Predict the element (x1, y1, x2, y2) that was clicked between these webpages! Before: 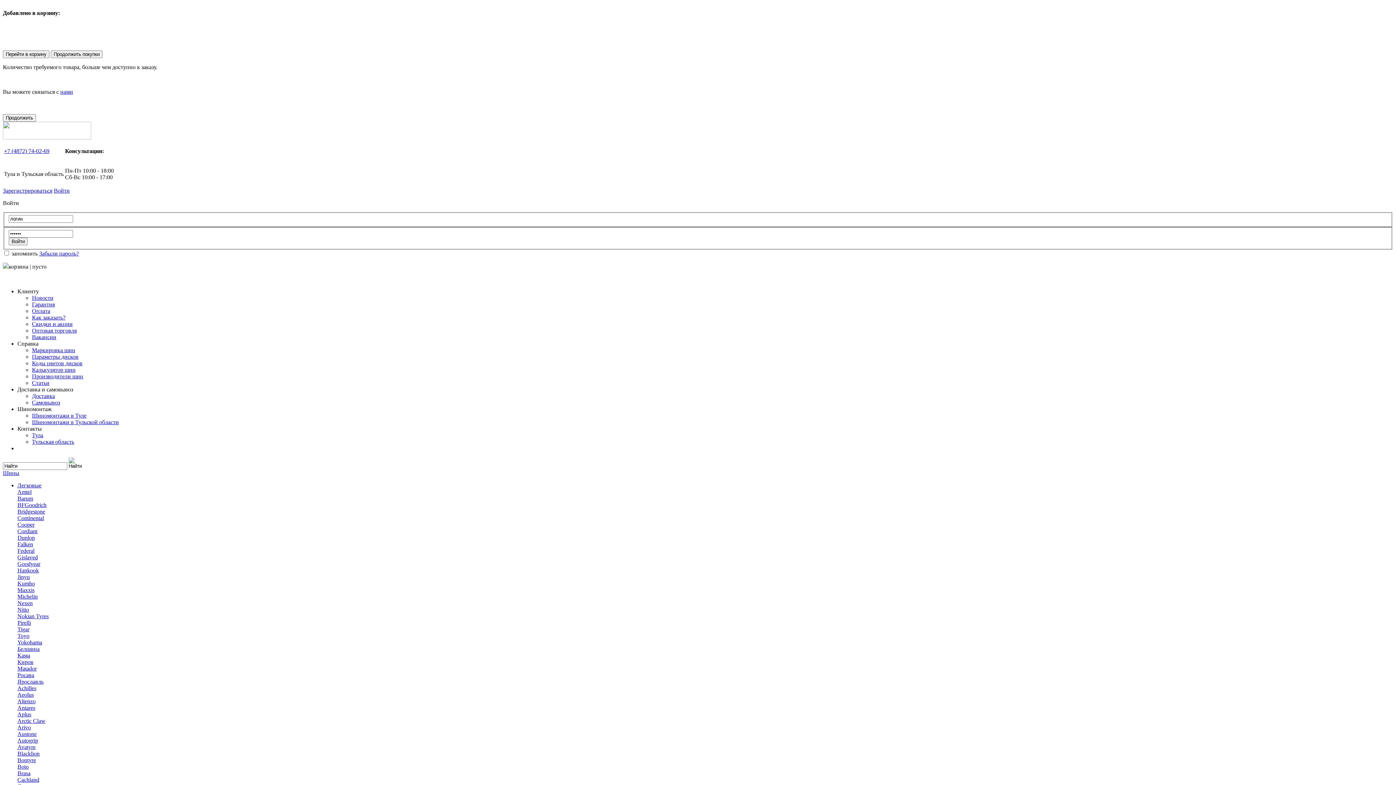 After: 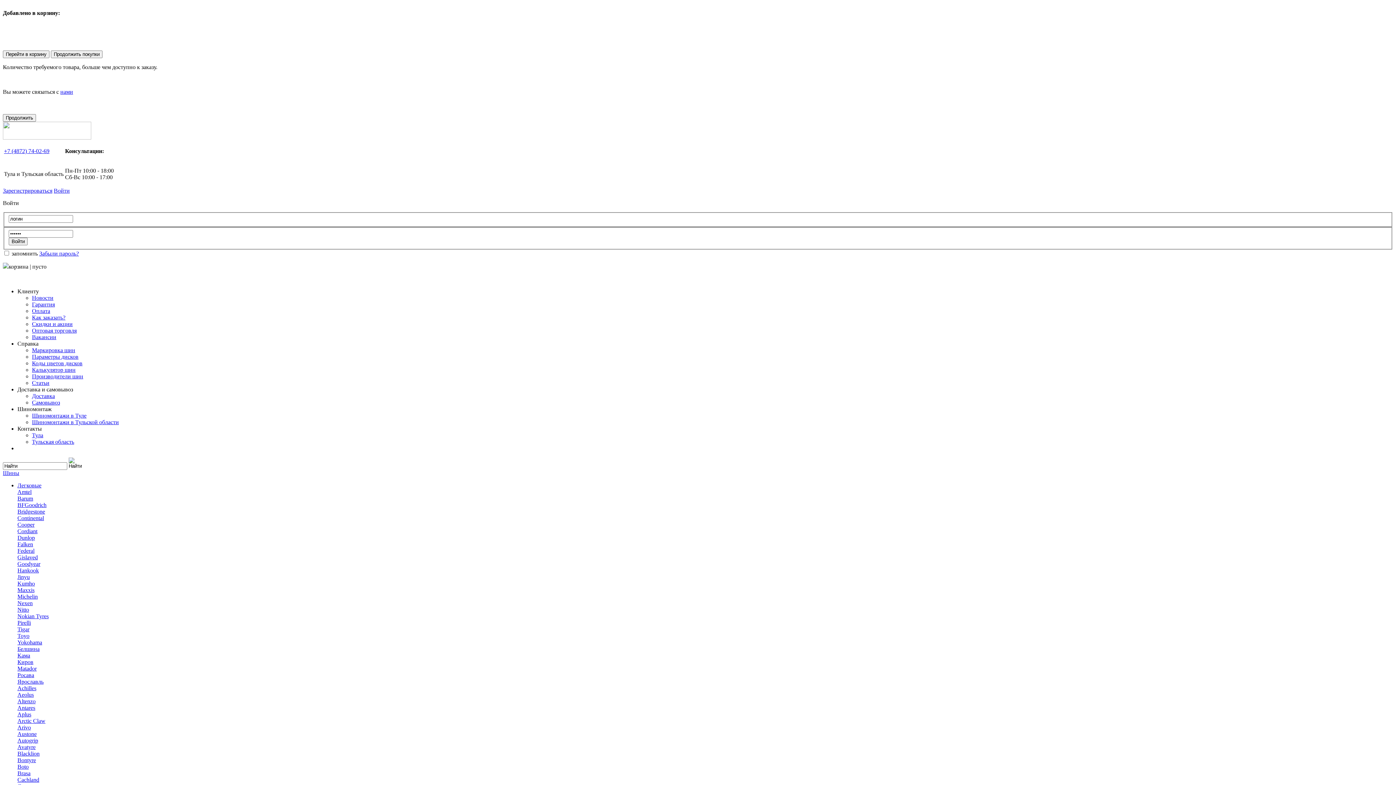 Action: bbox: (17, 626, 29, 632) label: Tigar